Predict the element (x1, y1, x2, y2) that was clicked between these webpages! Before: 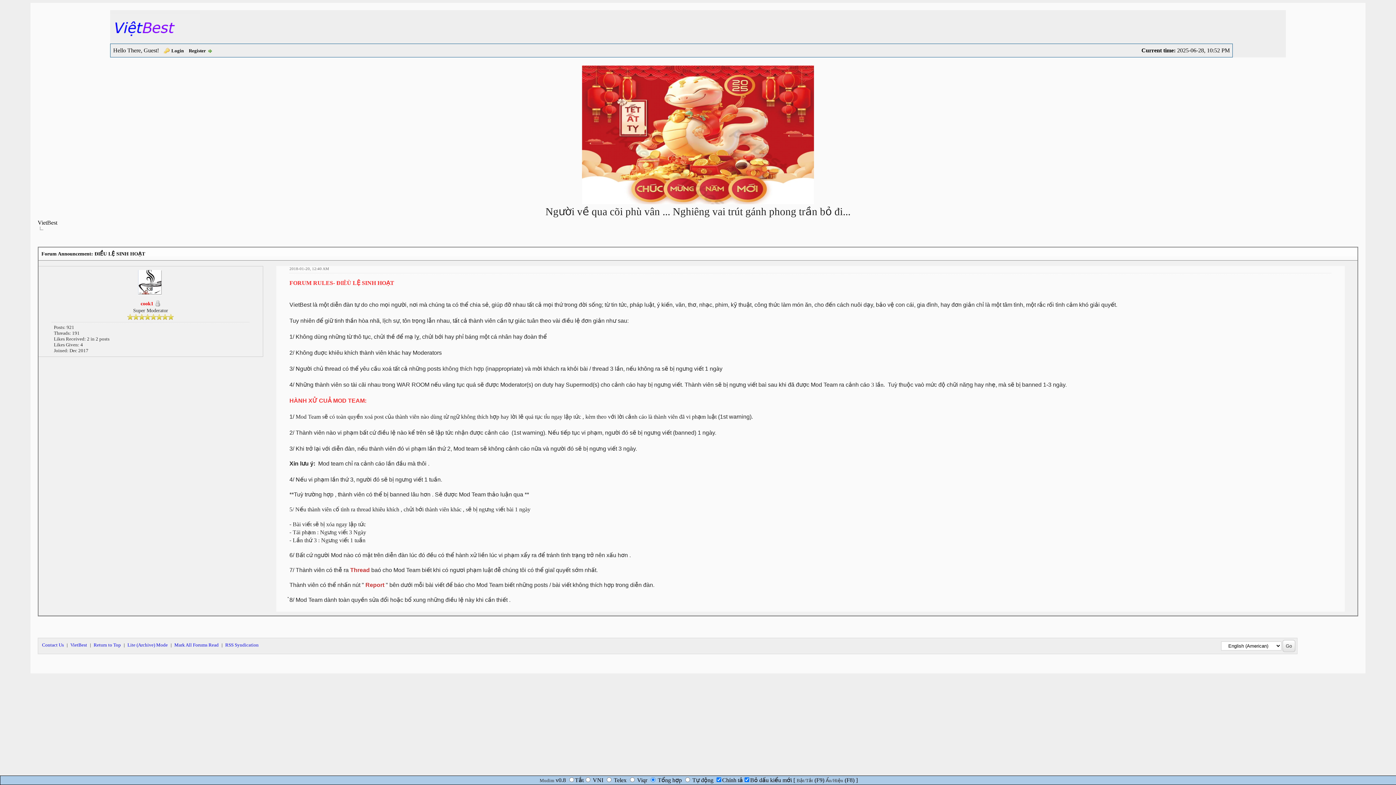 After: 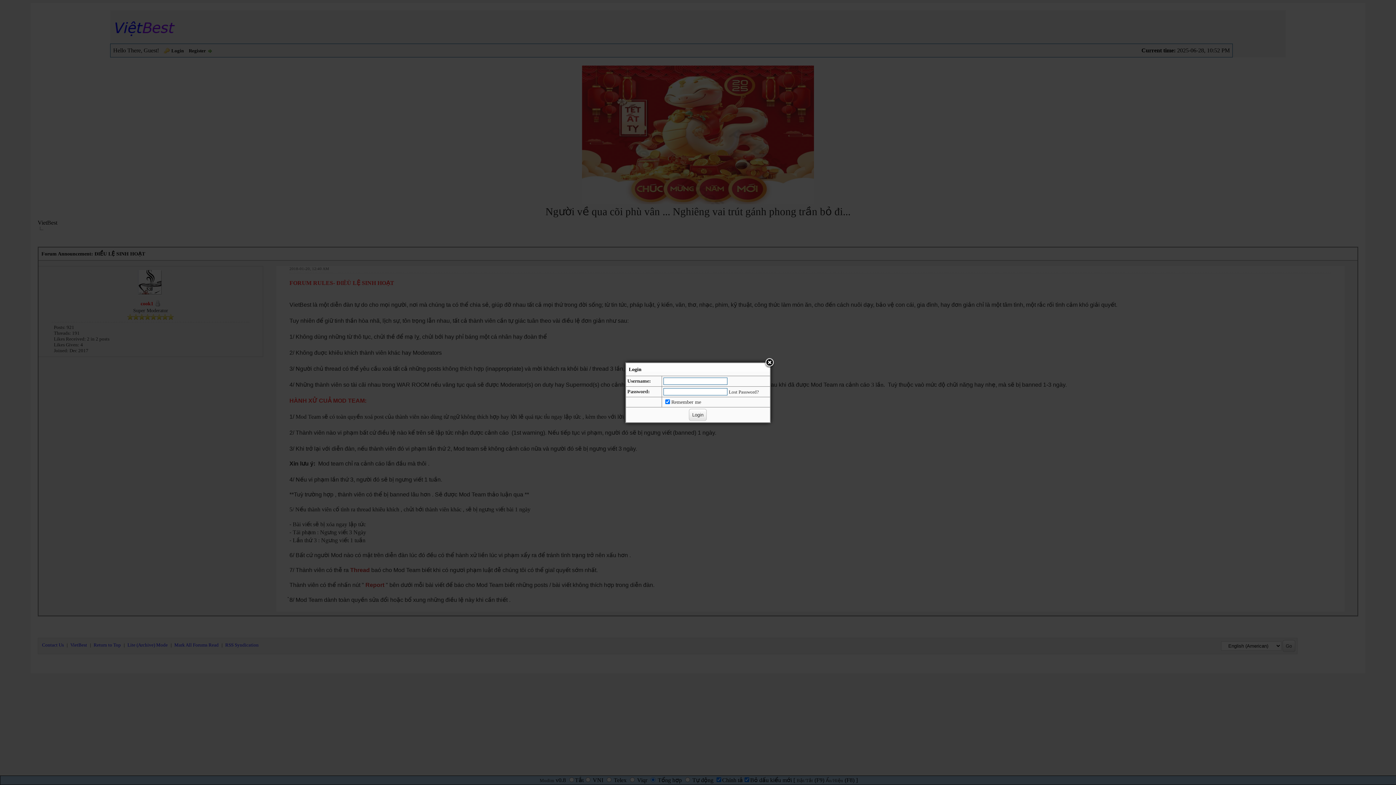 Action: label: Login bbox: (164, 48, 183, 53)